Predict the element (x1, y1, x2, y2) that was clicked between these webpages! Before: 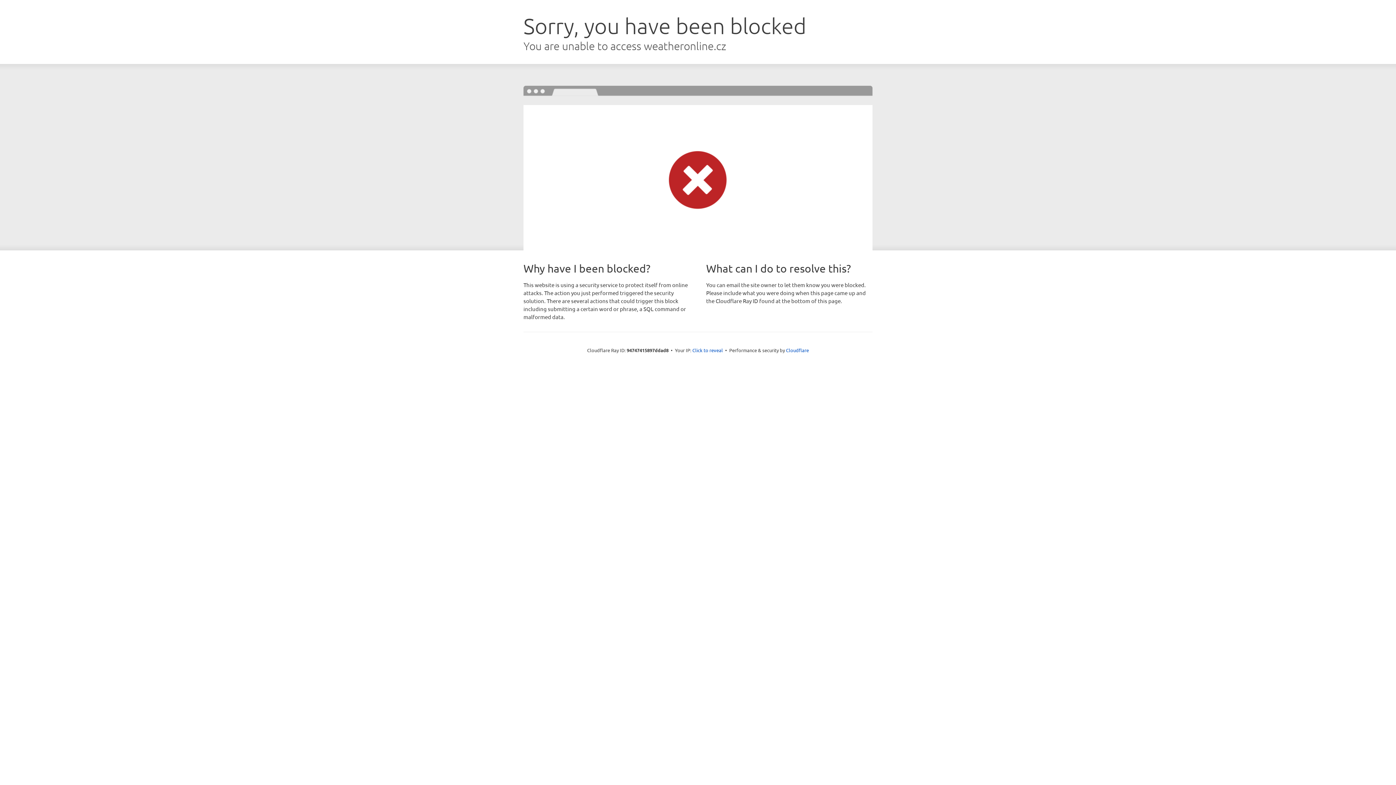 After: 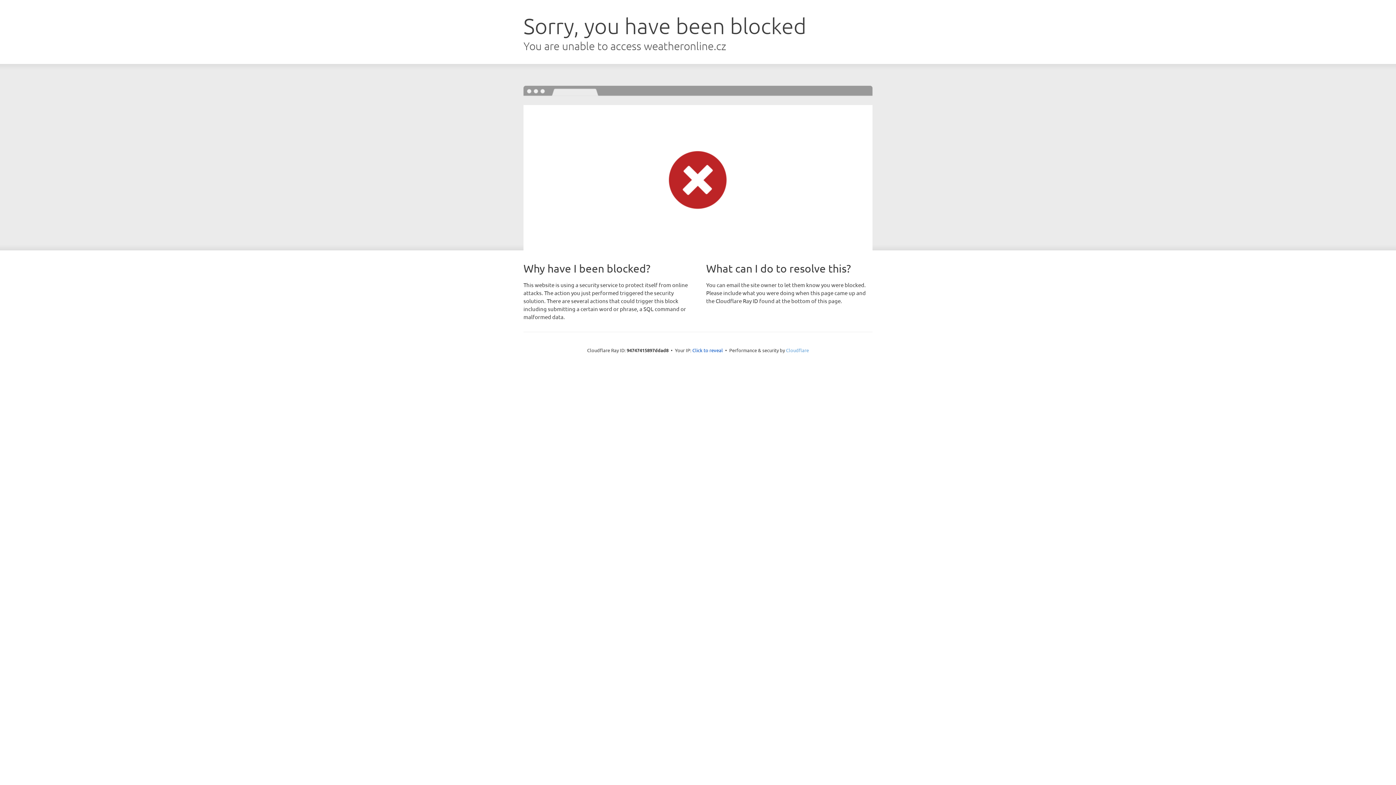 Action: bbox: (786, 347, 809, 353) label: Cloudflare